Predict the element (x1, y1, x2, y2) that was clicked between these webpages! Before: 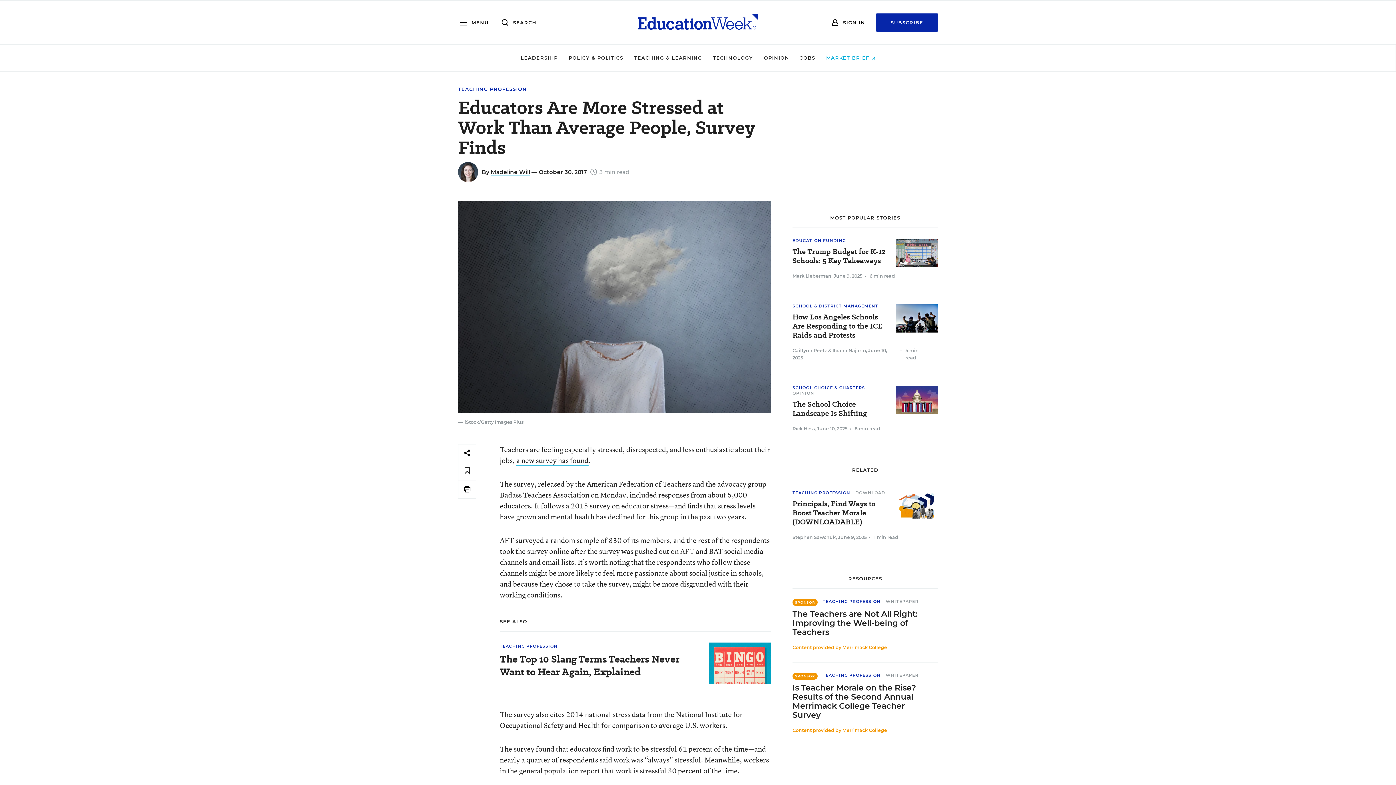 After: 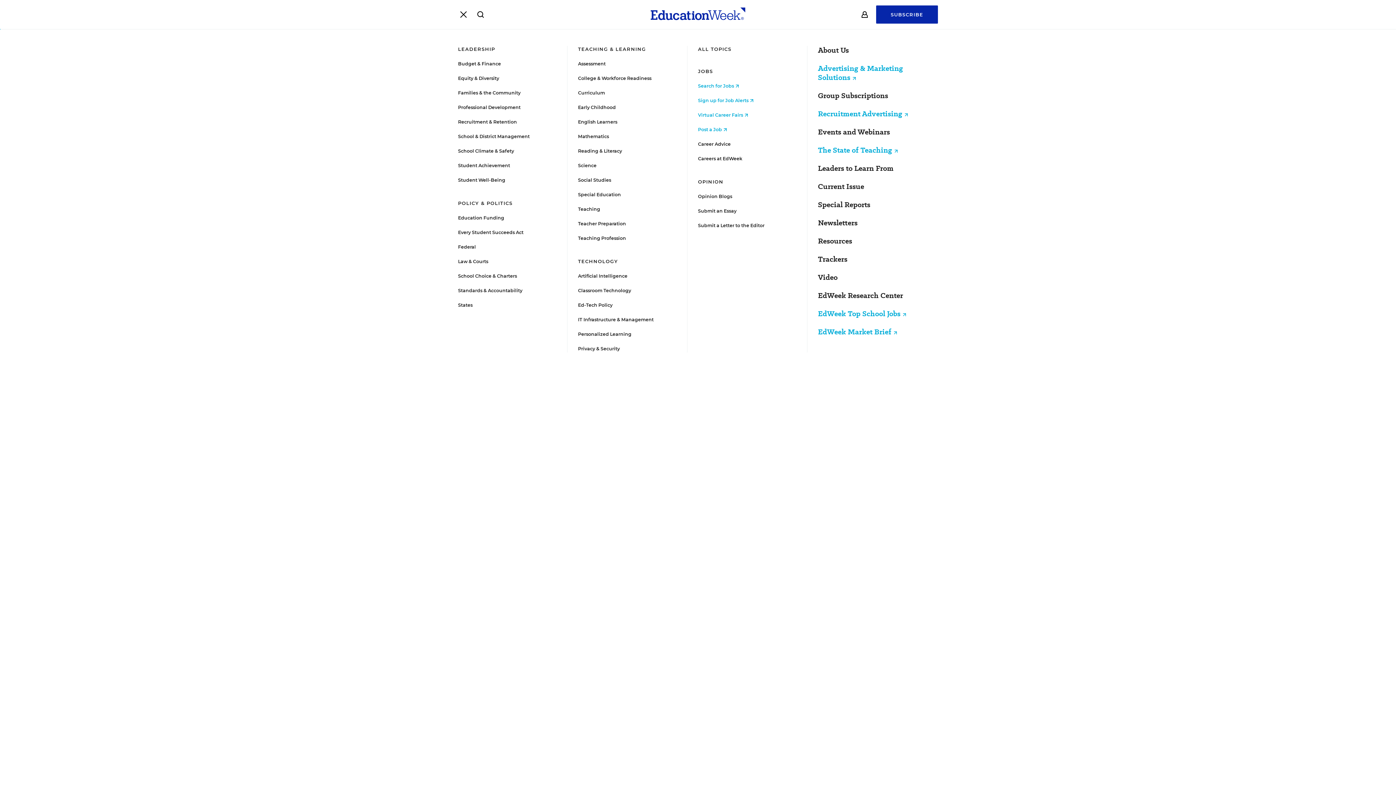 Action: label: MENU bbox: (458, 17, 488, 28)